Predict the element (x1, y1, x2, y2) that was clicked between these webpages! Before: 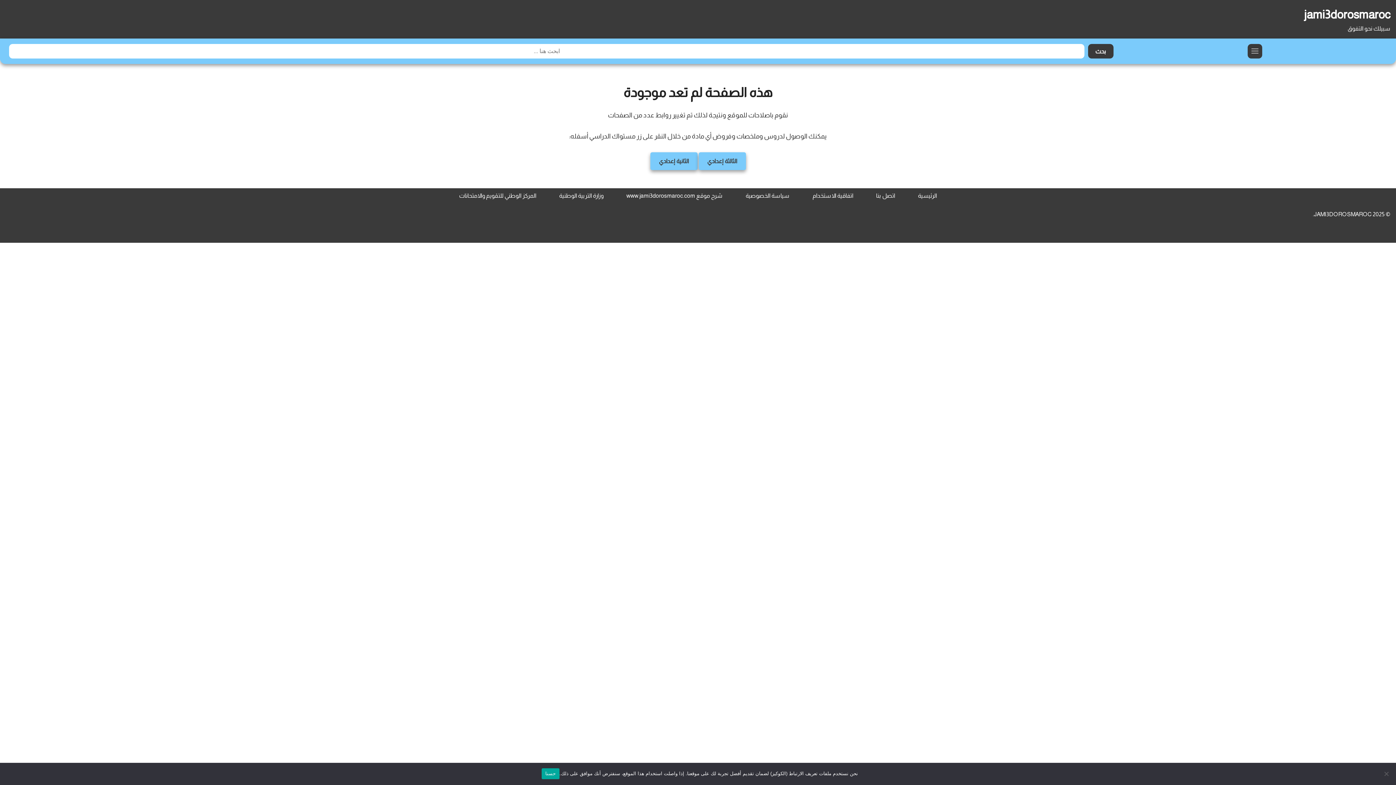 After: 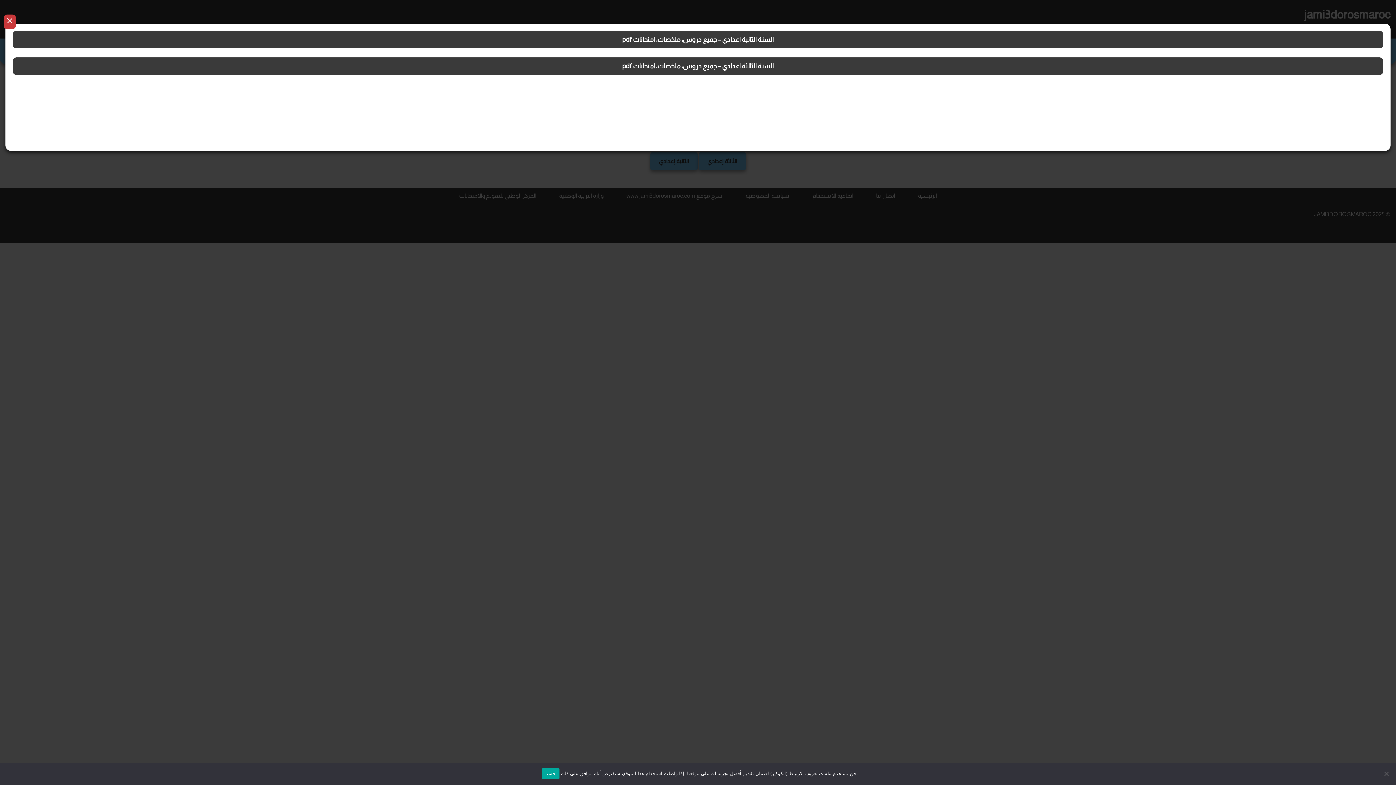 Action: label: فتح القائمة bbox: (1247, 44, 1262, 58)